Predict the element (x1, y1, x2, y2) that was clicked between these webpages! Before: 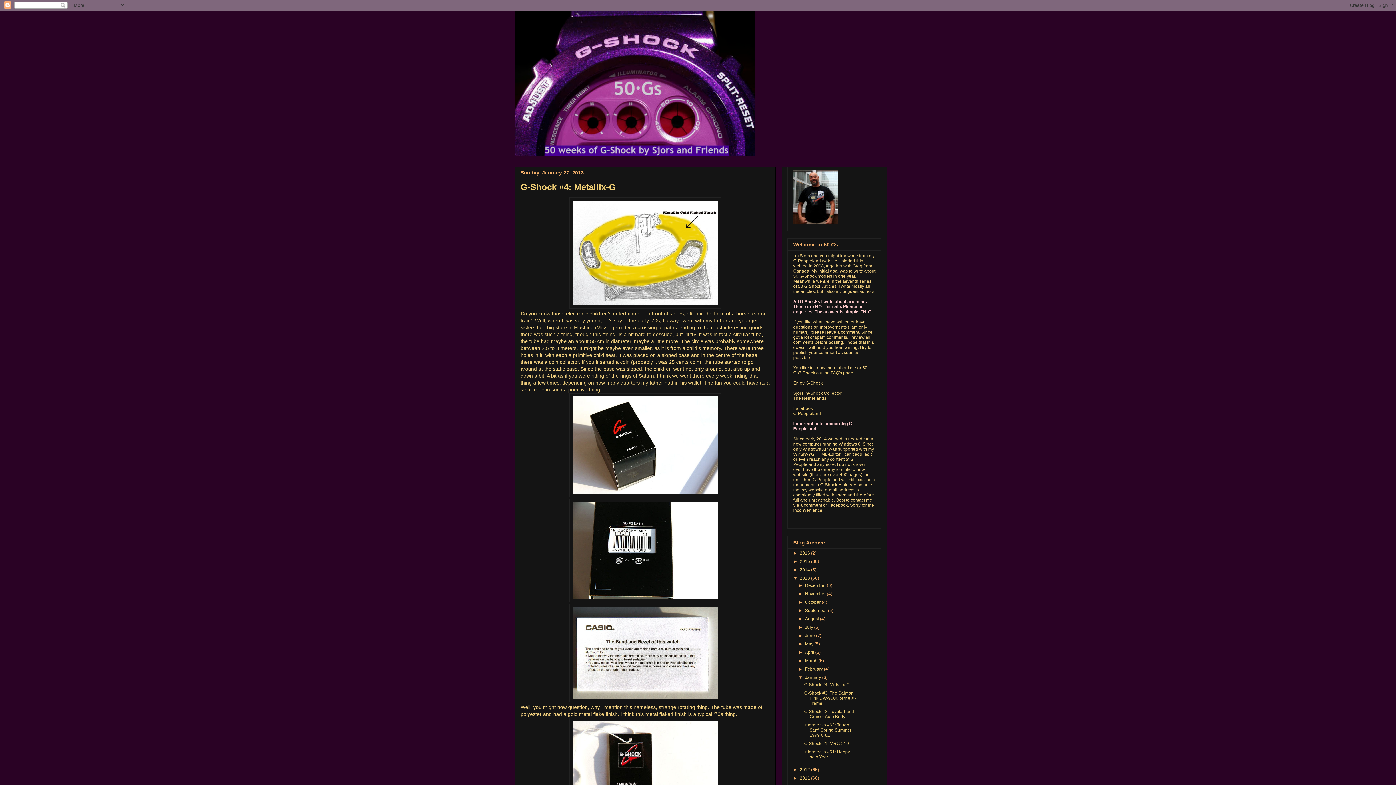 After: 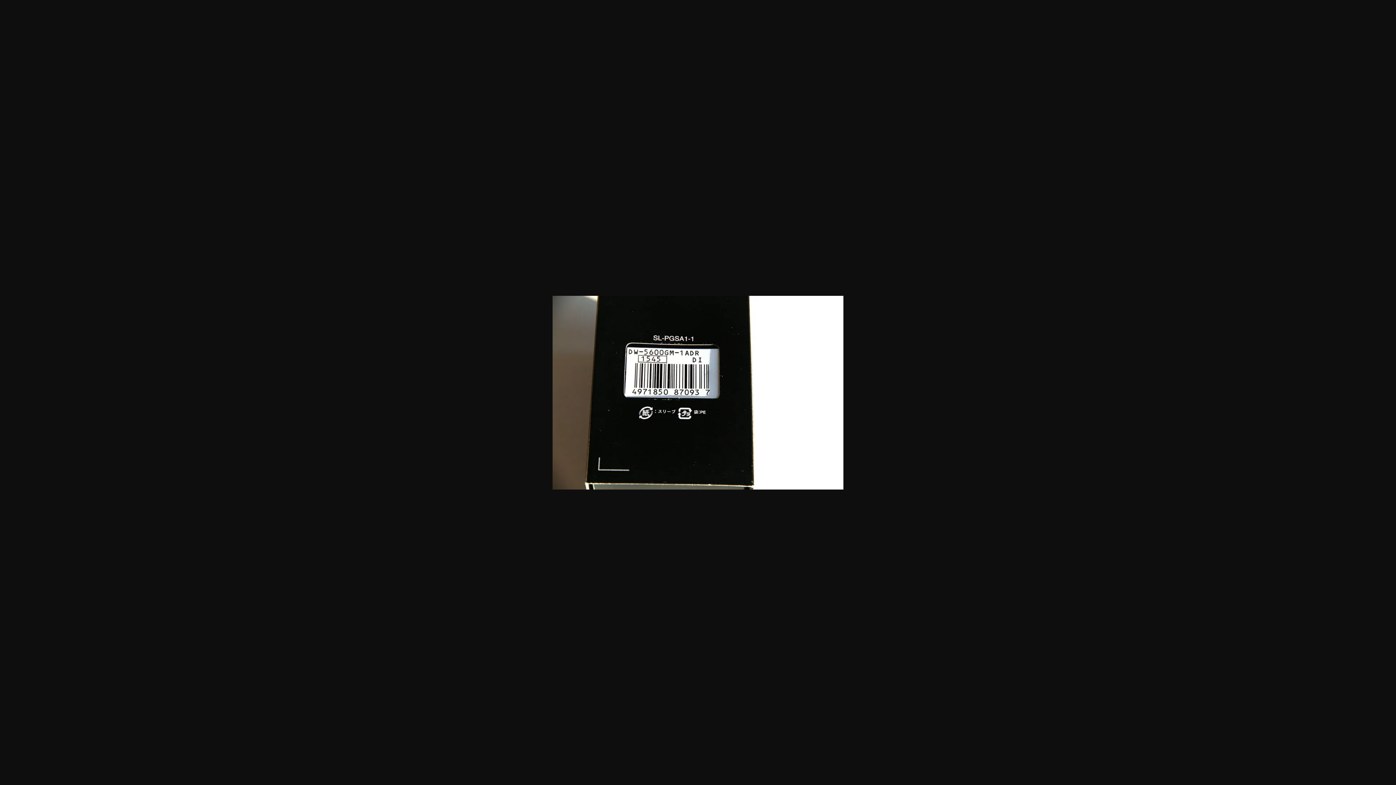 Action: bbox: (569, 597, 721, 603)